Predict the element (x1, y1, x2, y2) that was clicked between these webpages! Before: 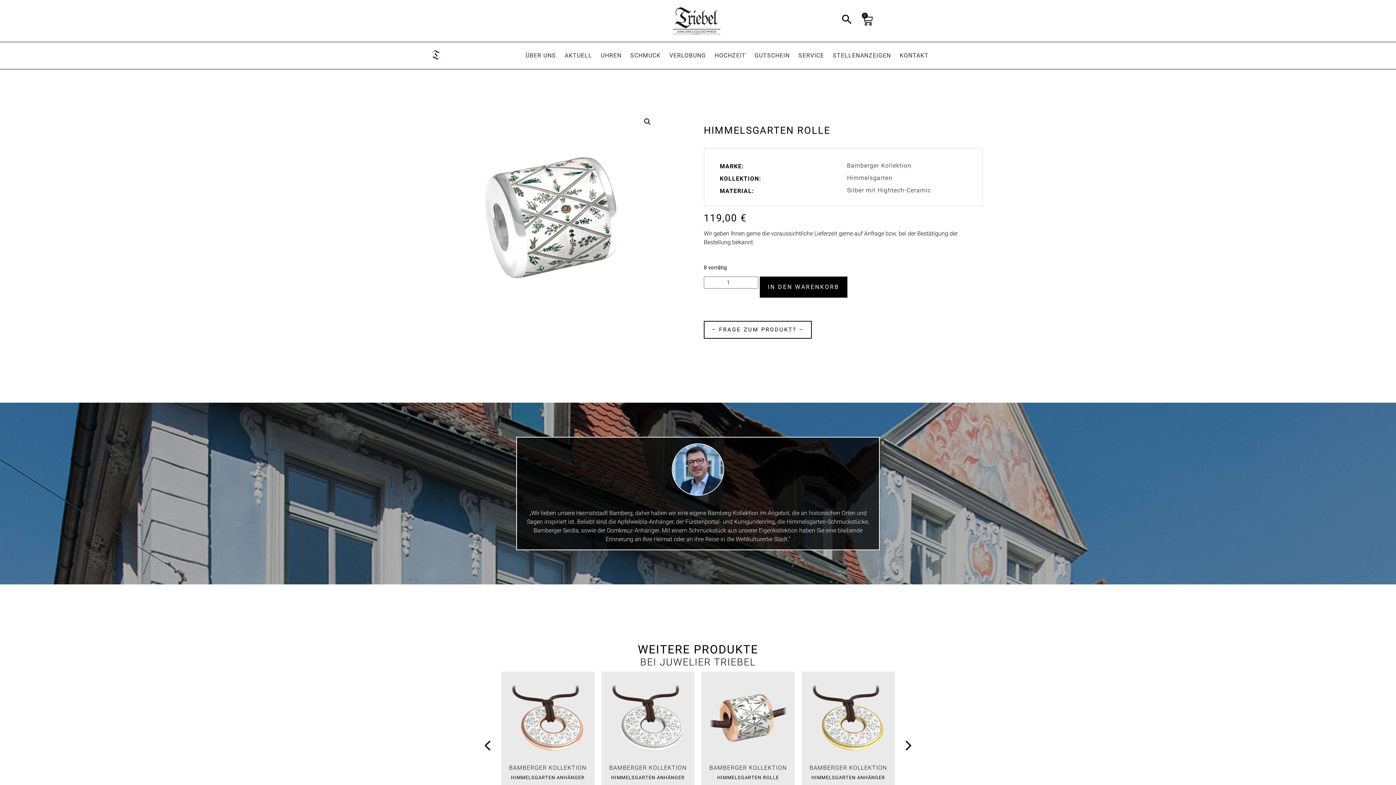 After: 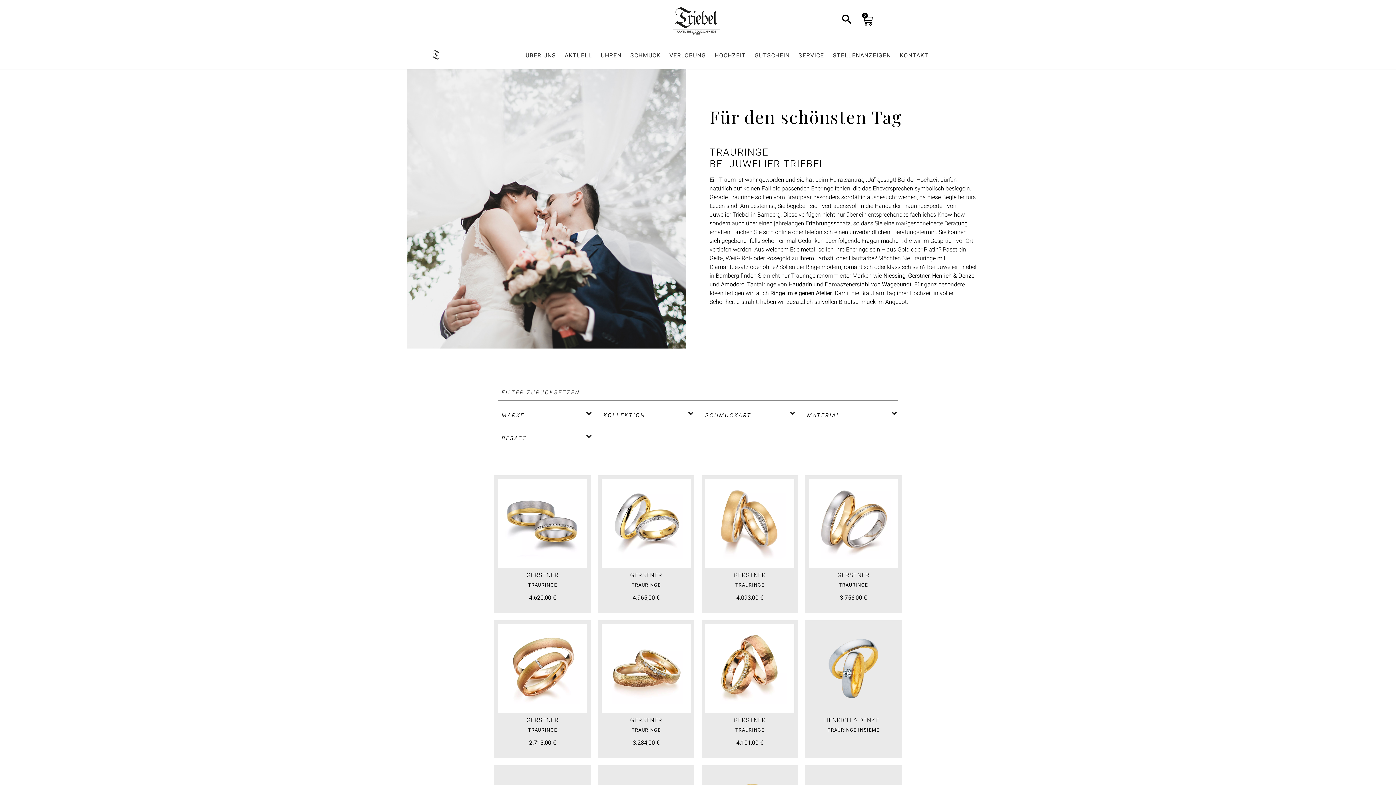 Action: bbox: (713, 47, 747, 63) label: HOCHZEIT